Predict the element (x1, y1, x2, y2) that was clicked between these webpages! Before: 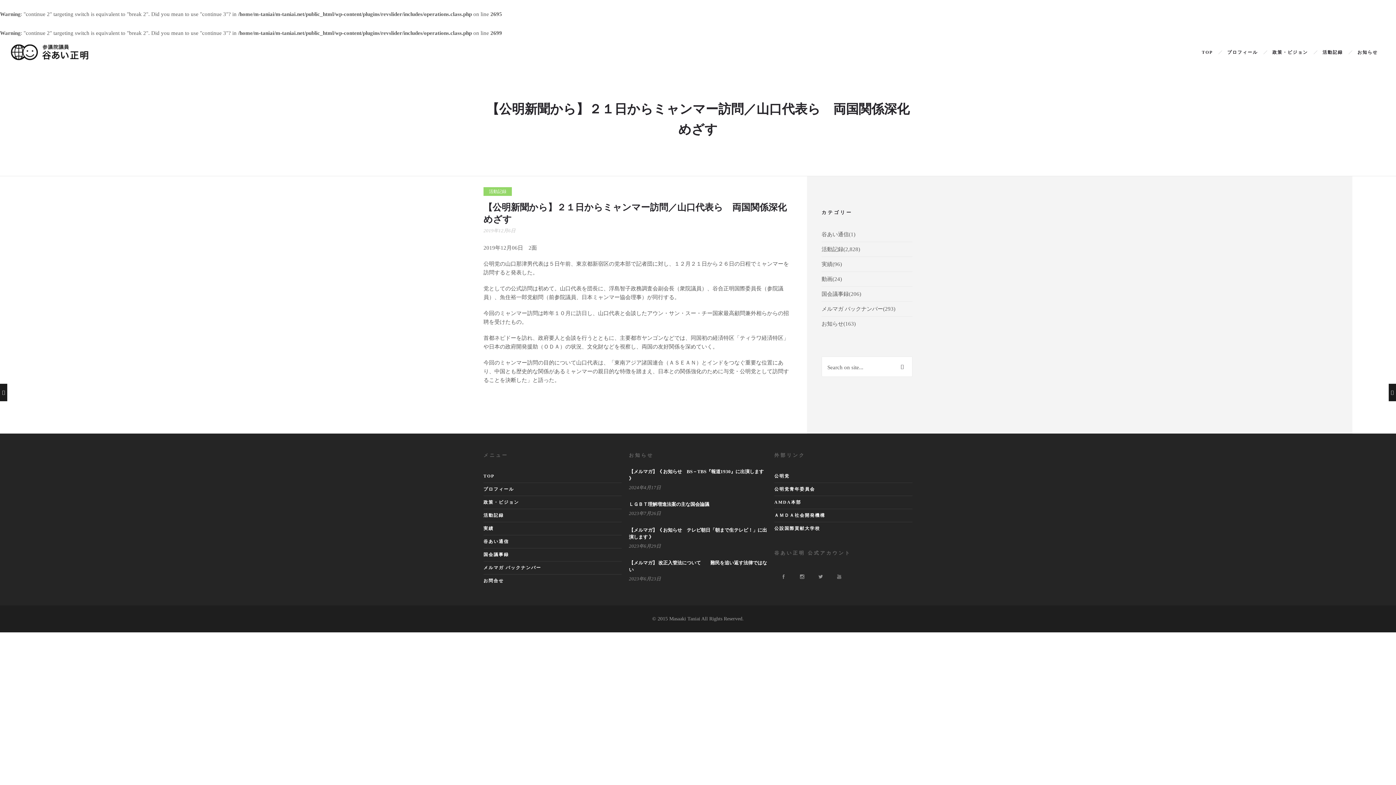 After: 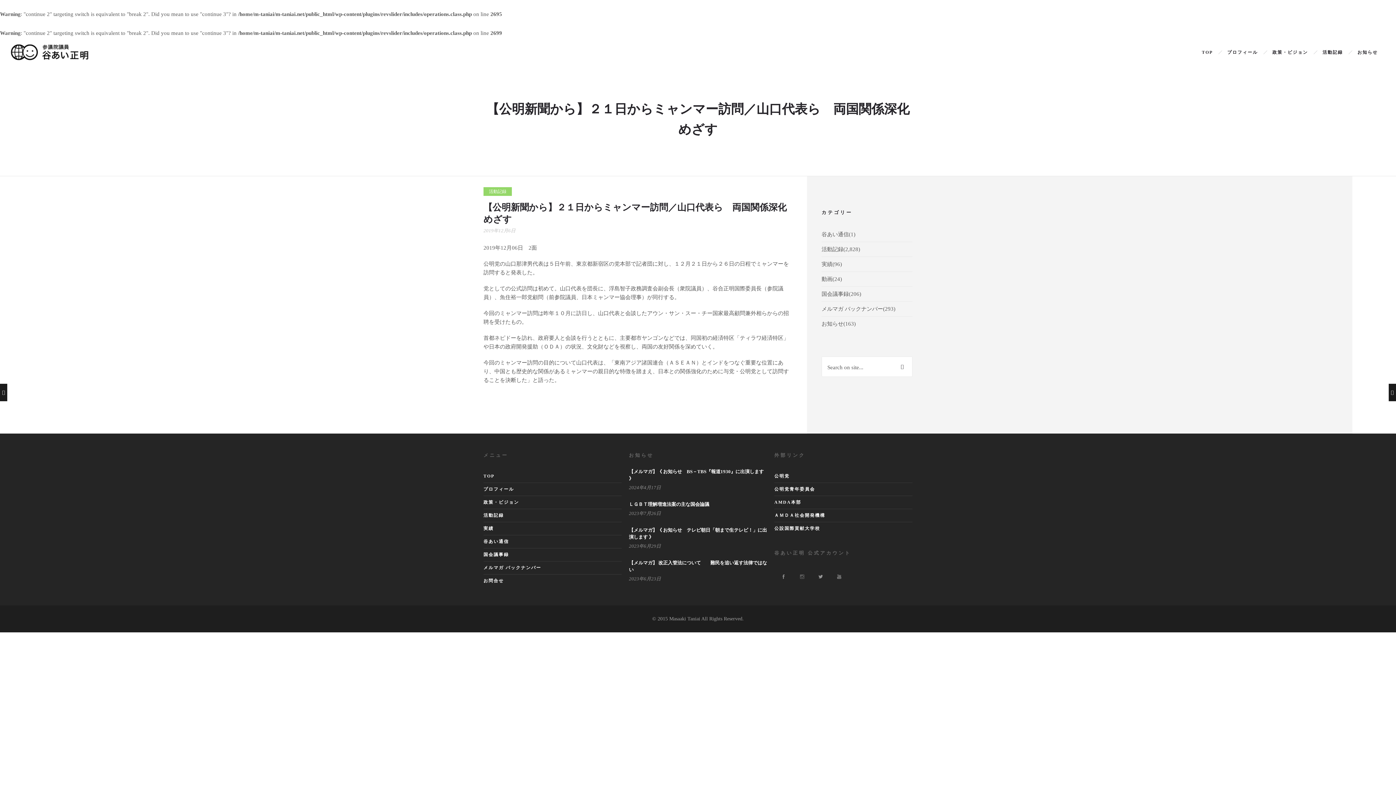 Action: bbox: (793, 568, 811, 586)